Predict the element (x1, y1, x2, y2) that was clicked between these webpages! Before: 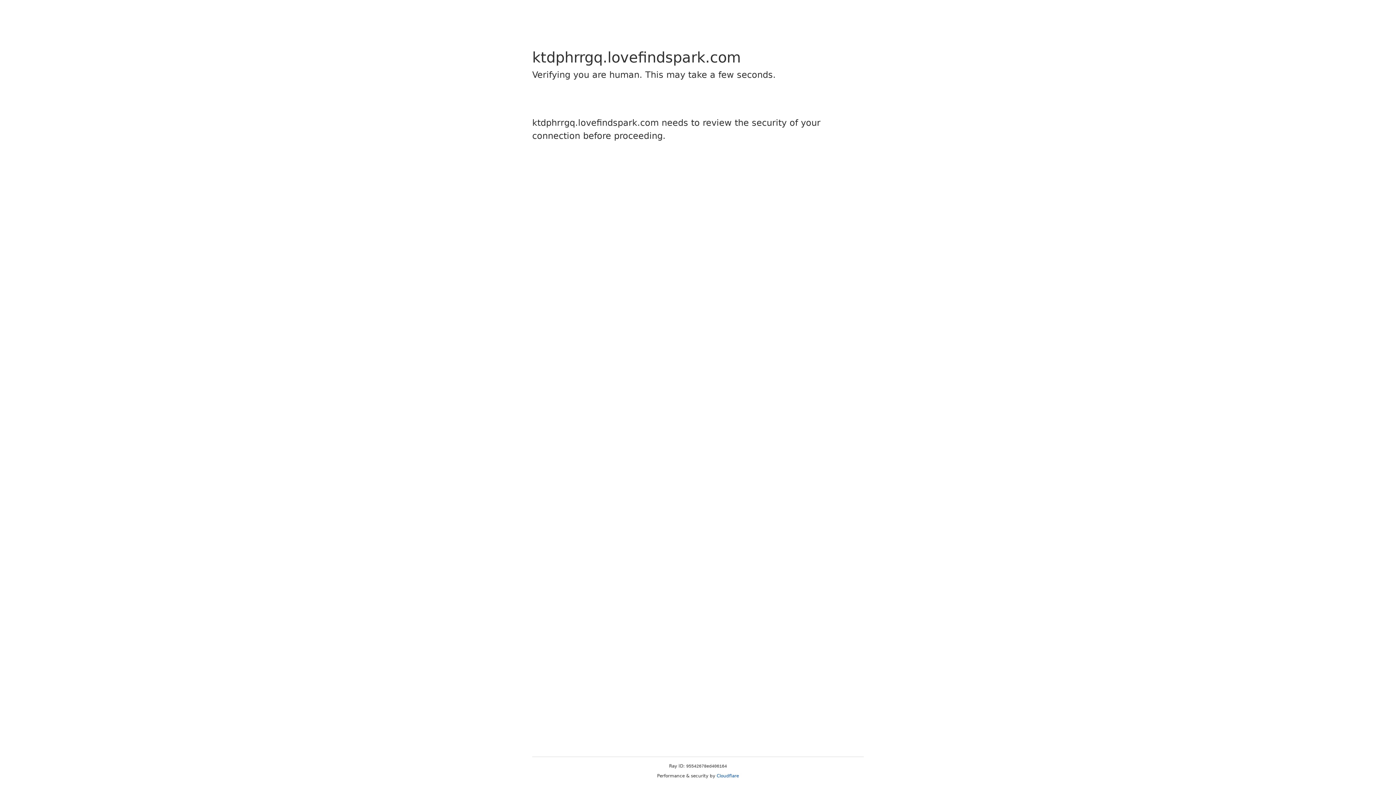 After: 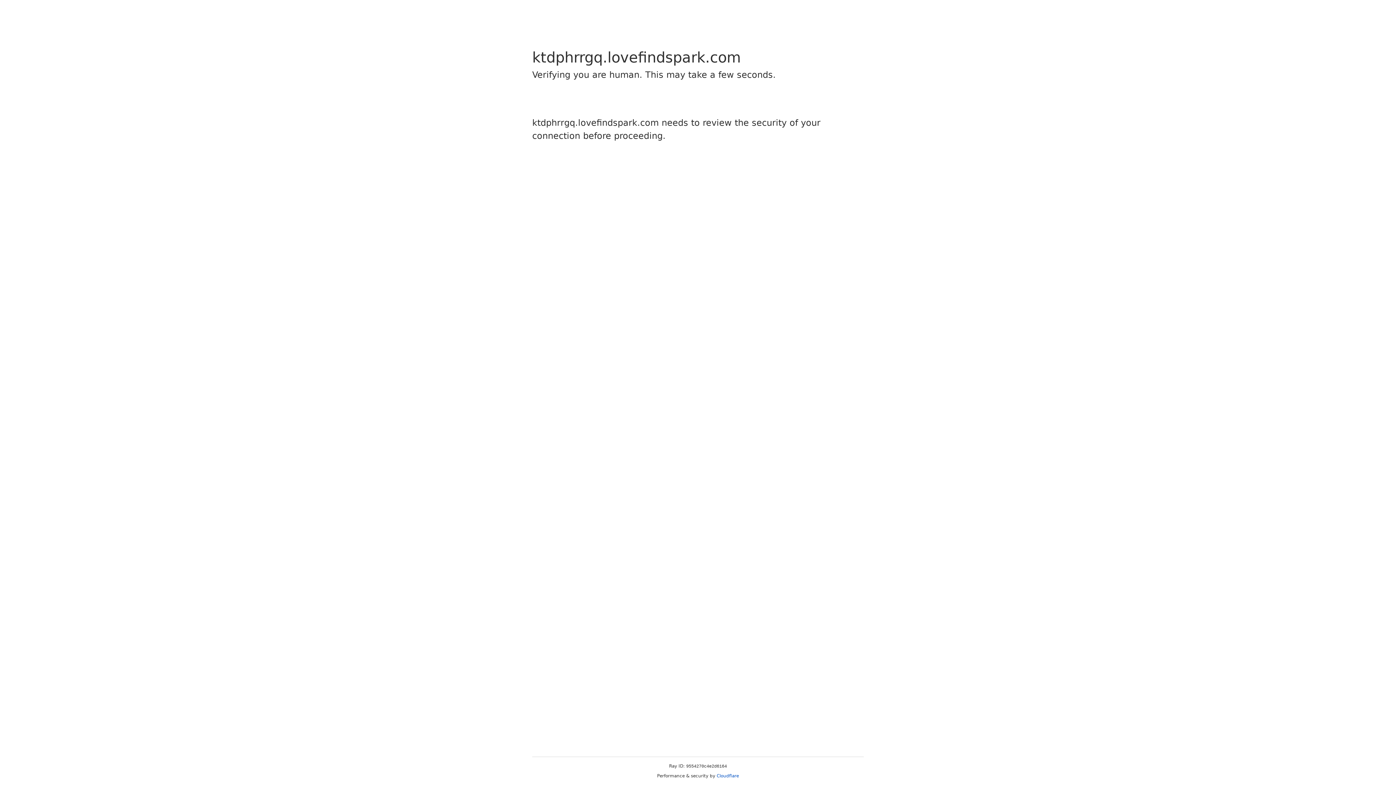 Action: bbox: (716, 773, 739, 778) label: Cloudflare